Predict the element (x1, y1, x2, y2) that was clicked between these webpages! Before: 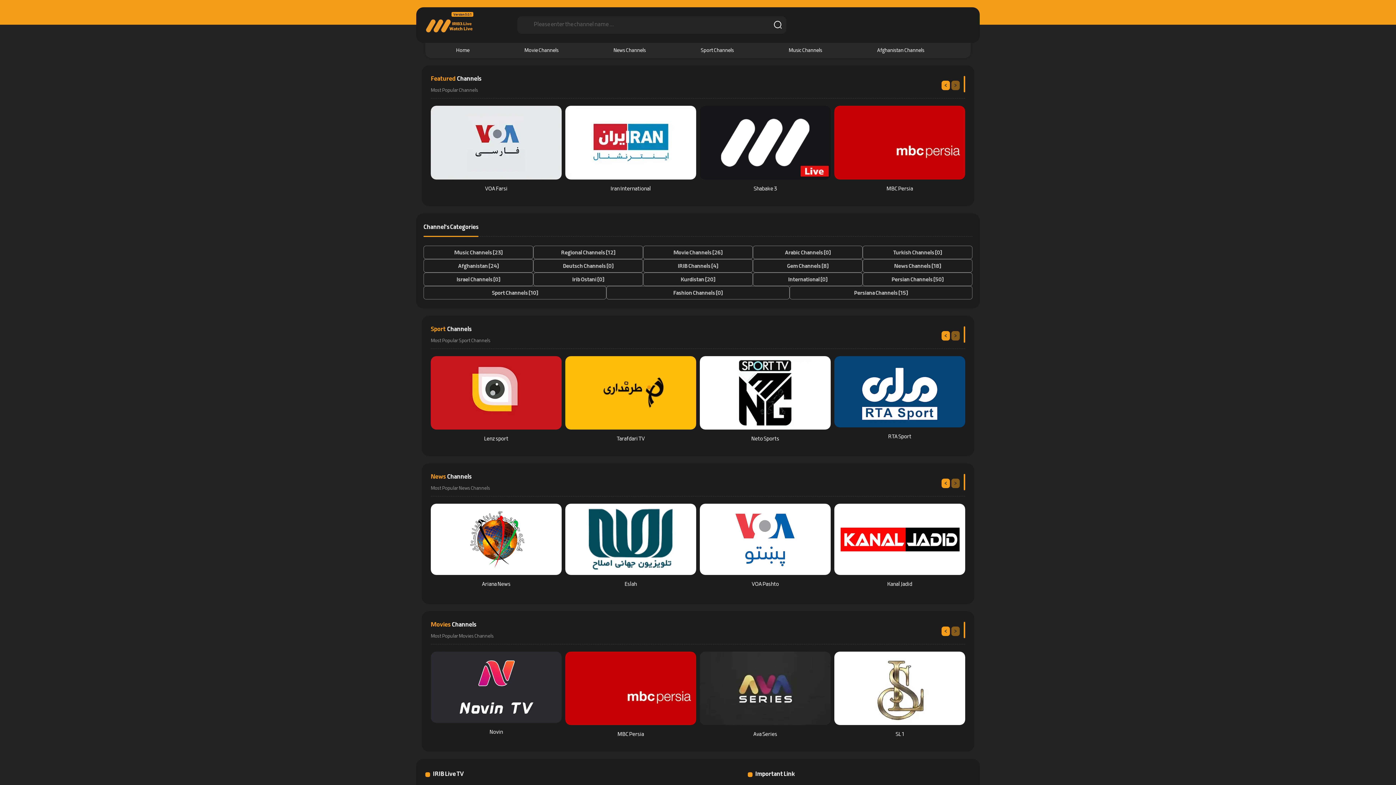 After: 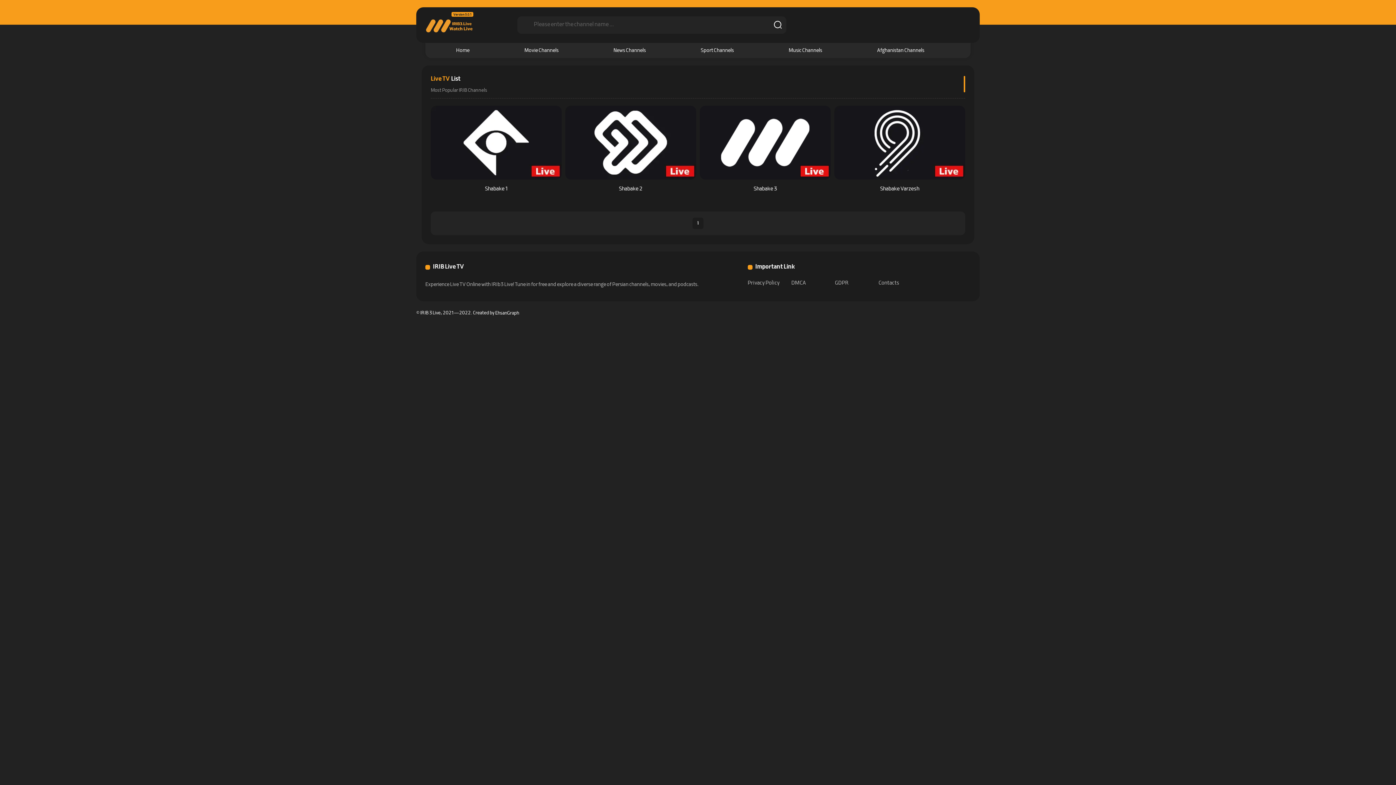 Action: bbox: (643, 380, 753, 391) label: IRIB Channels [4]